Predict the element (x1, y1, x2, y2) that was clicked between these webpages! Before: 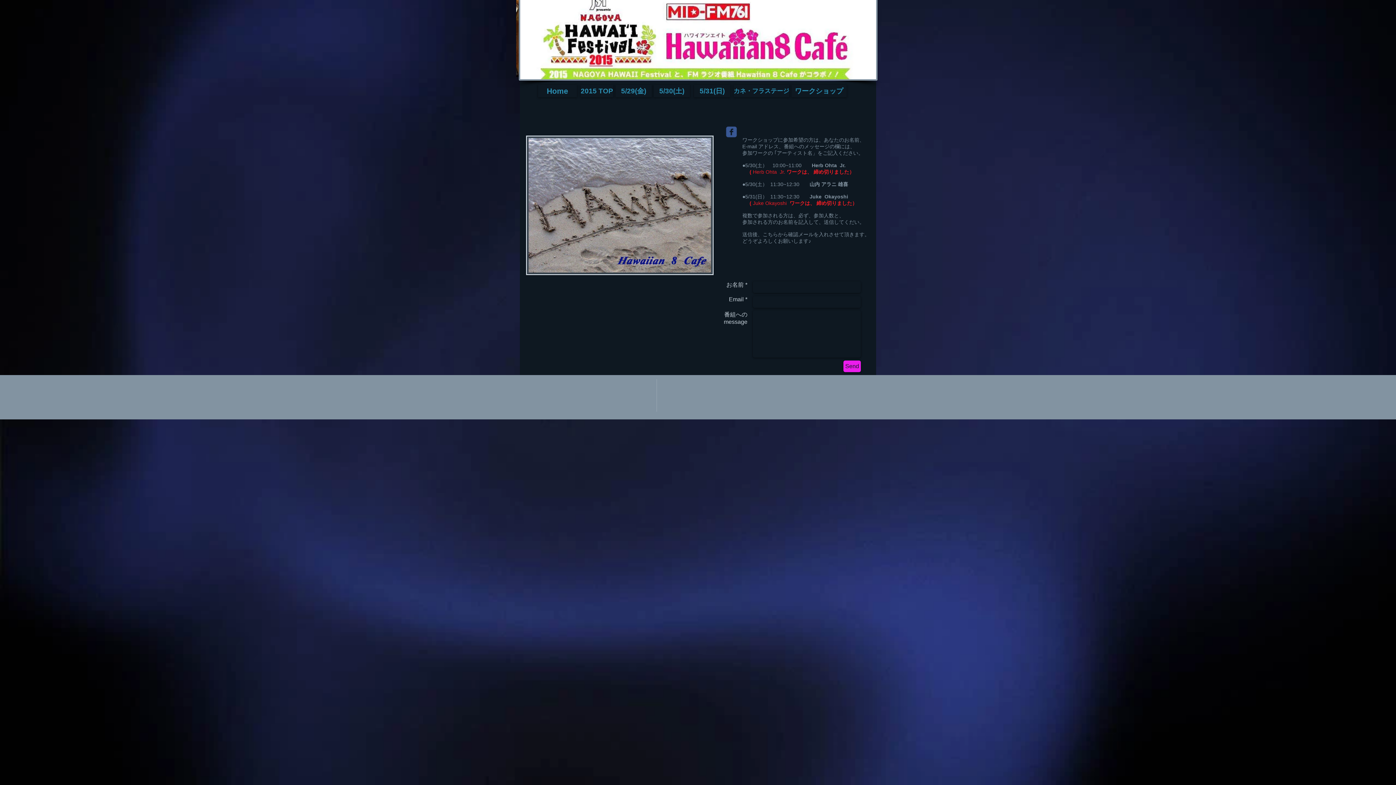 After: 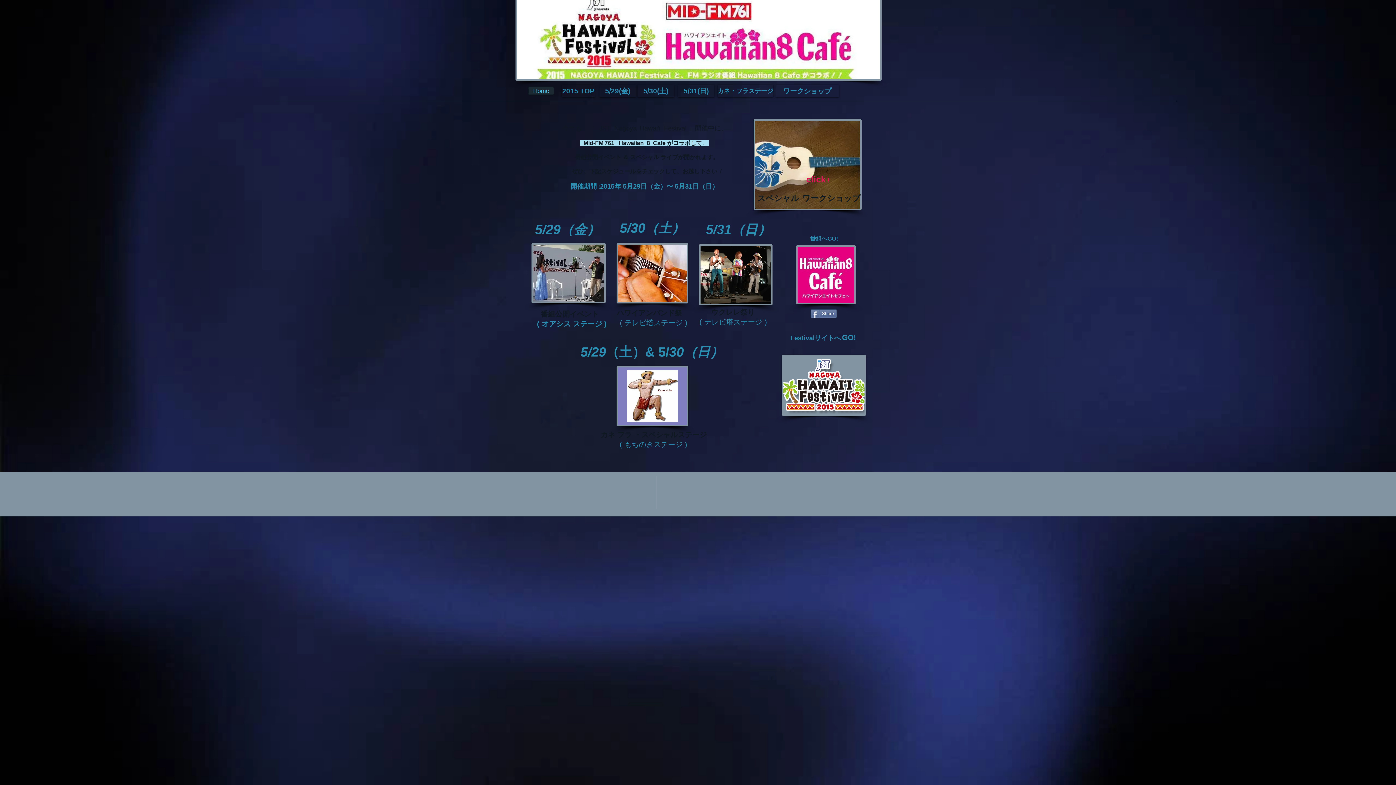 Action: bbox: (518, -6, 877, 80)